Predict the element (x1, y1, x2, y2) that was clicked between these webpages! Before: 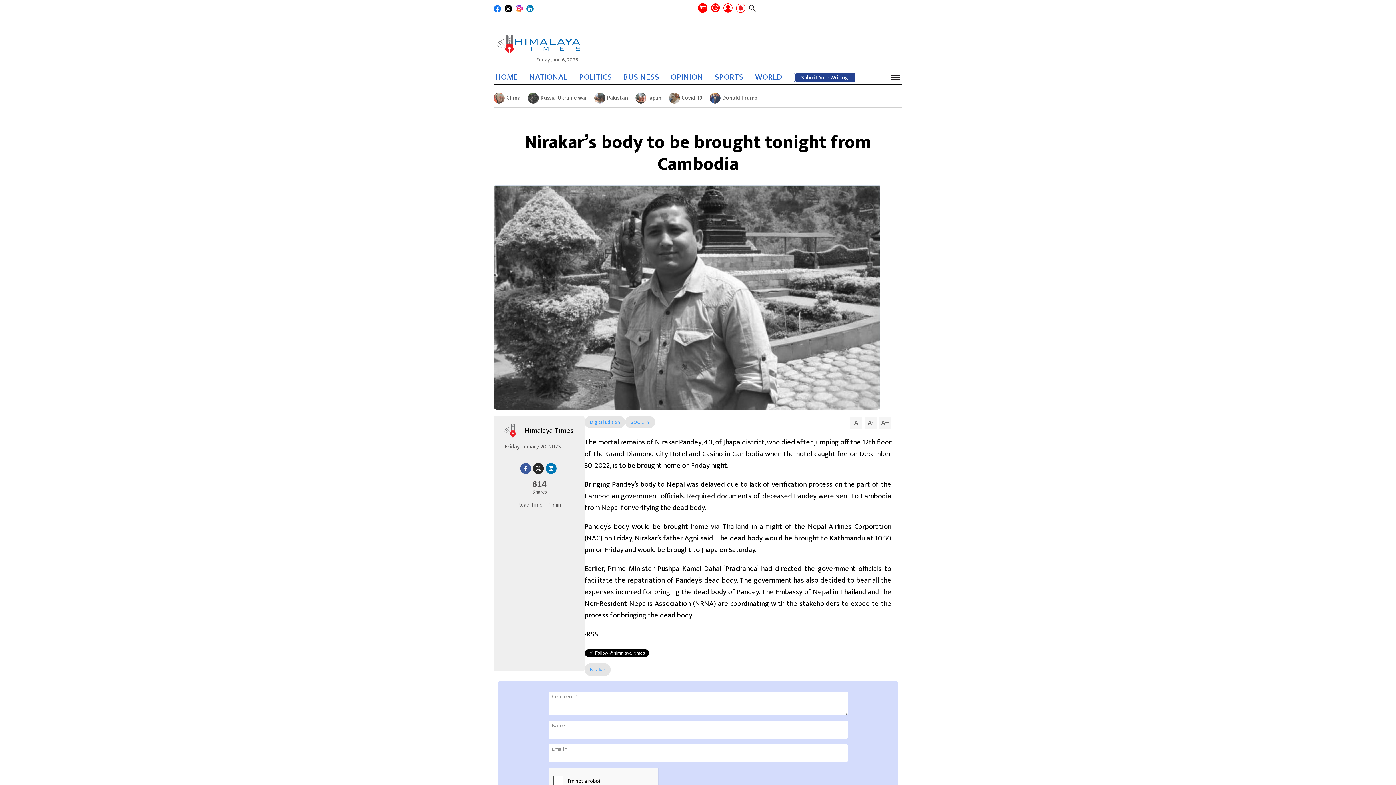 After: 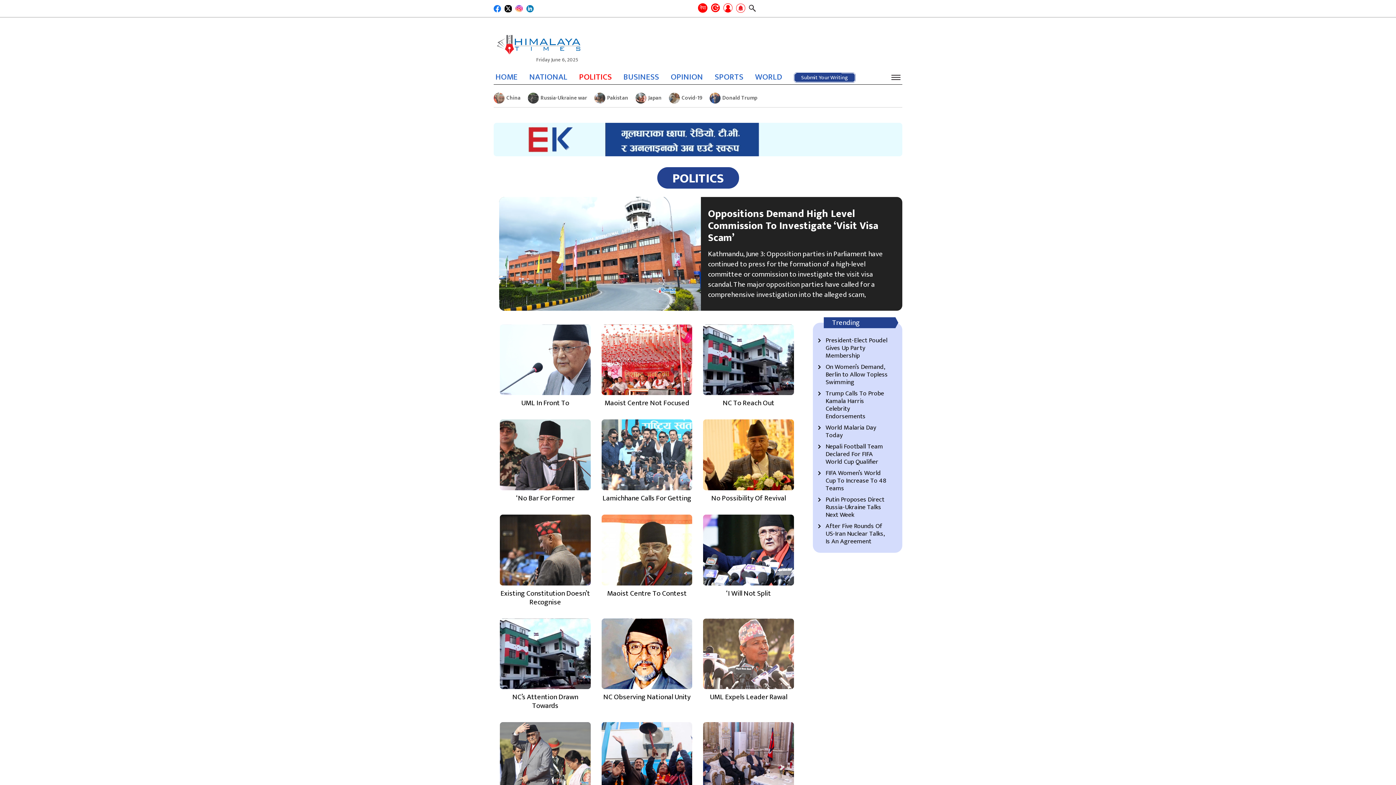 Action: label: POLITICS bbox: (579, 70, 612, 84)